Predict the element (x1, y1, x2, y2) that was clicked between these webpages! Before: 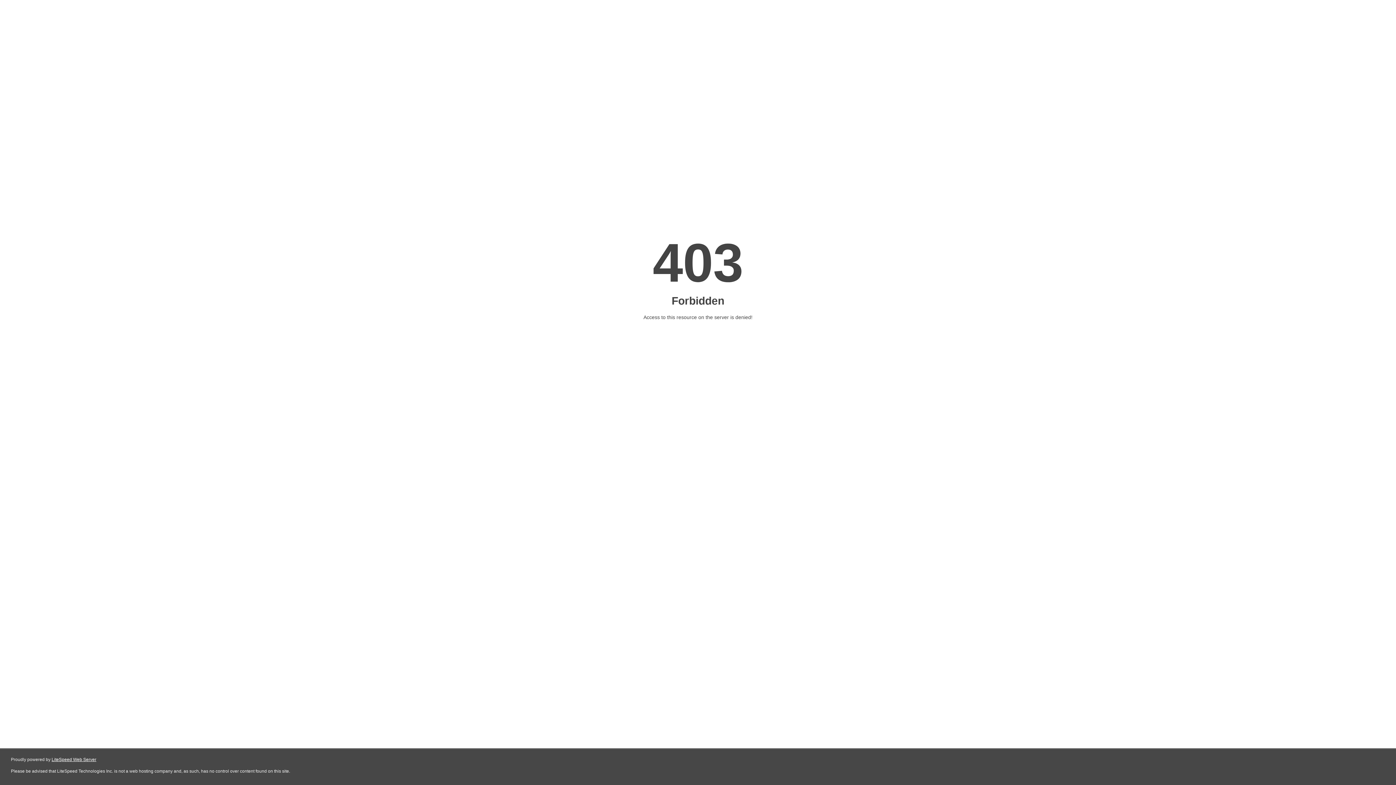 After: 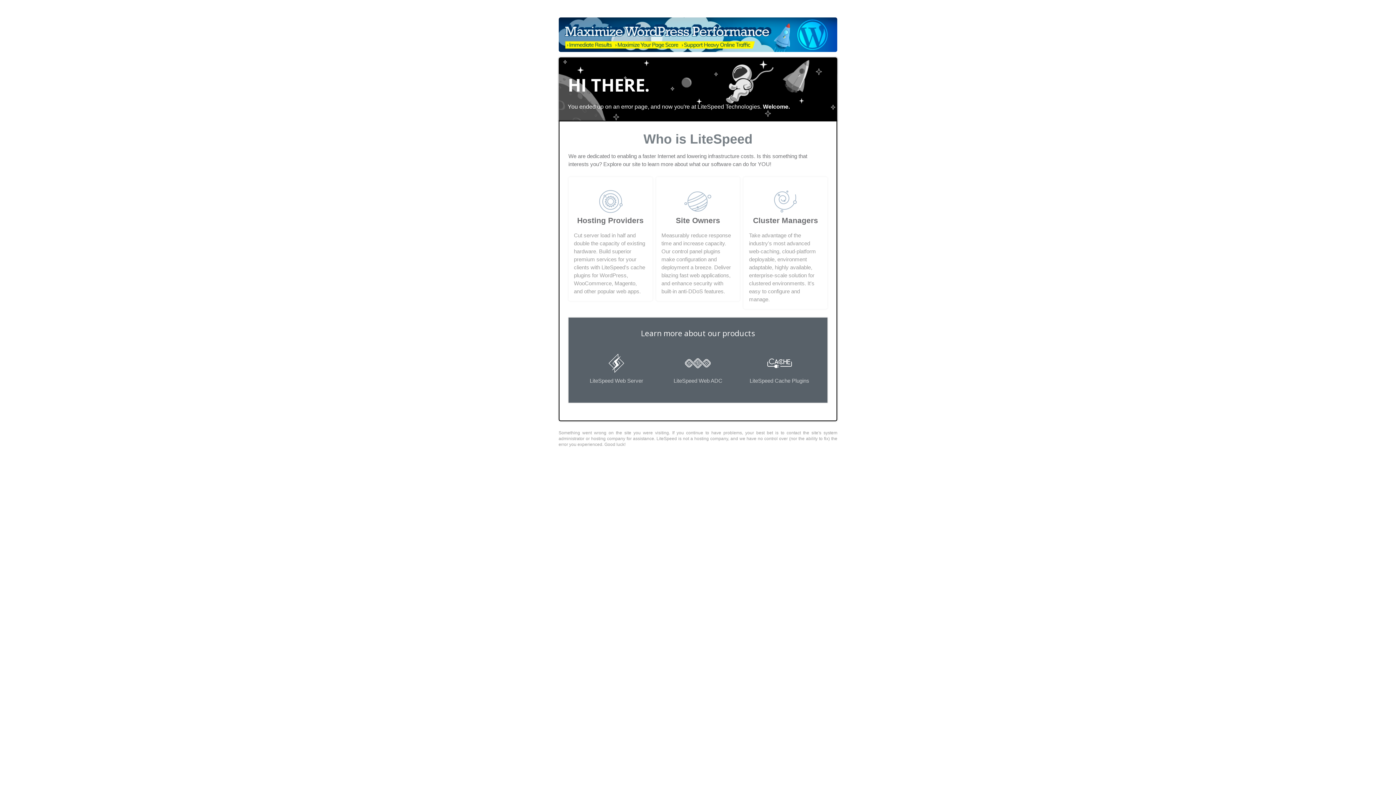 Action: bbox: (51, 757, 96, 762) label: LiteSpeed Web Server